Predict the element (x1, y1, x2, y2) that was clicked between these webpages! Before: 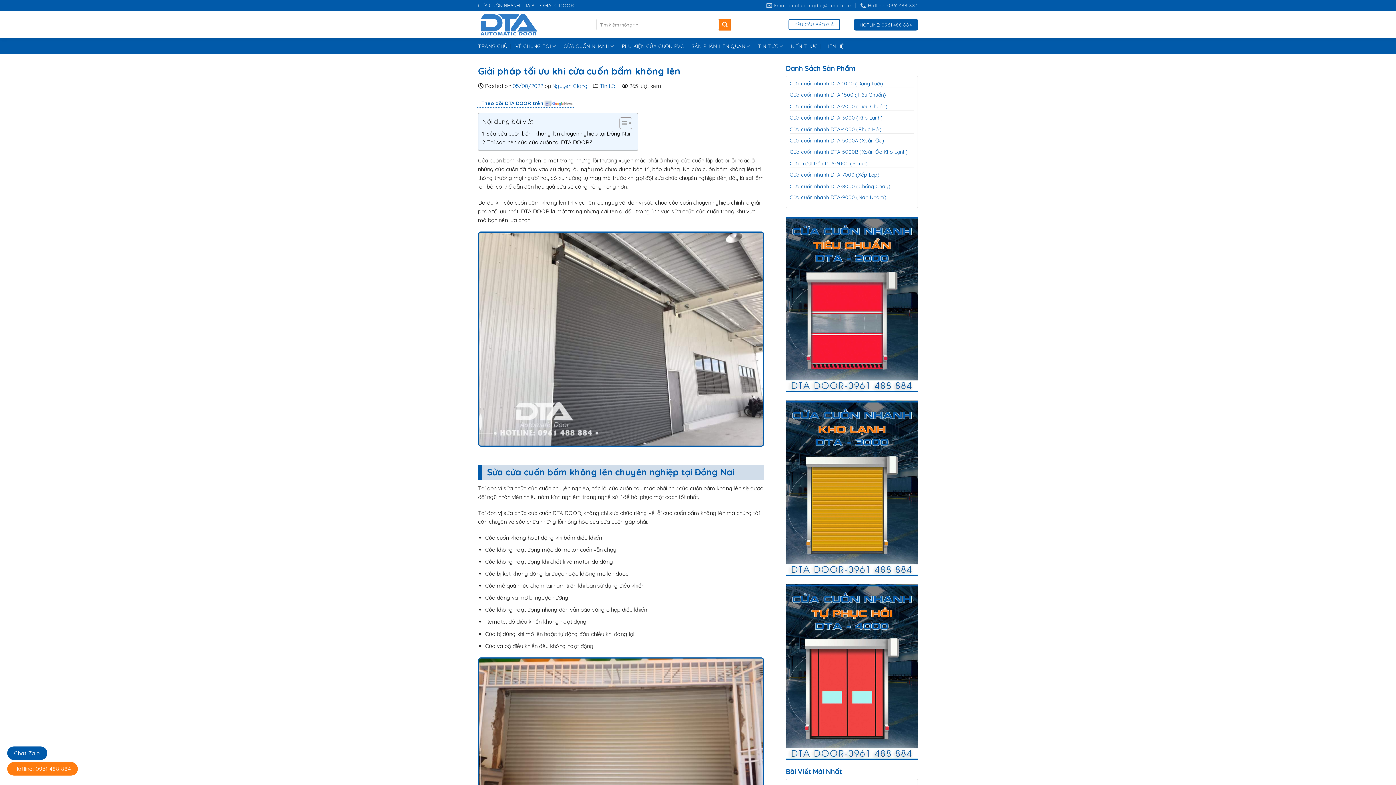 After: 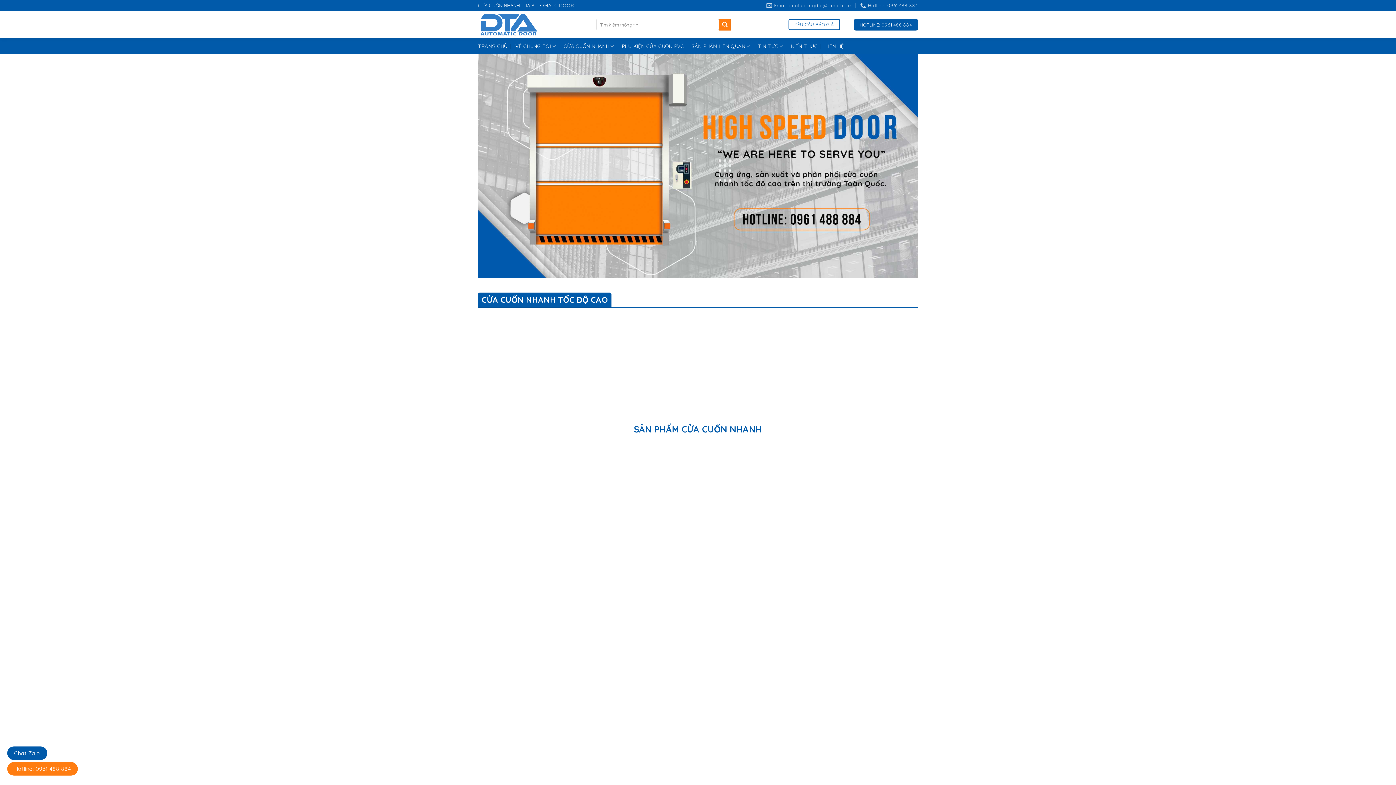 Action: bbox: (563, 38, 614, 54) label: CỬA CUỐN NHANH